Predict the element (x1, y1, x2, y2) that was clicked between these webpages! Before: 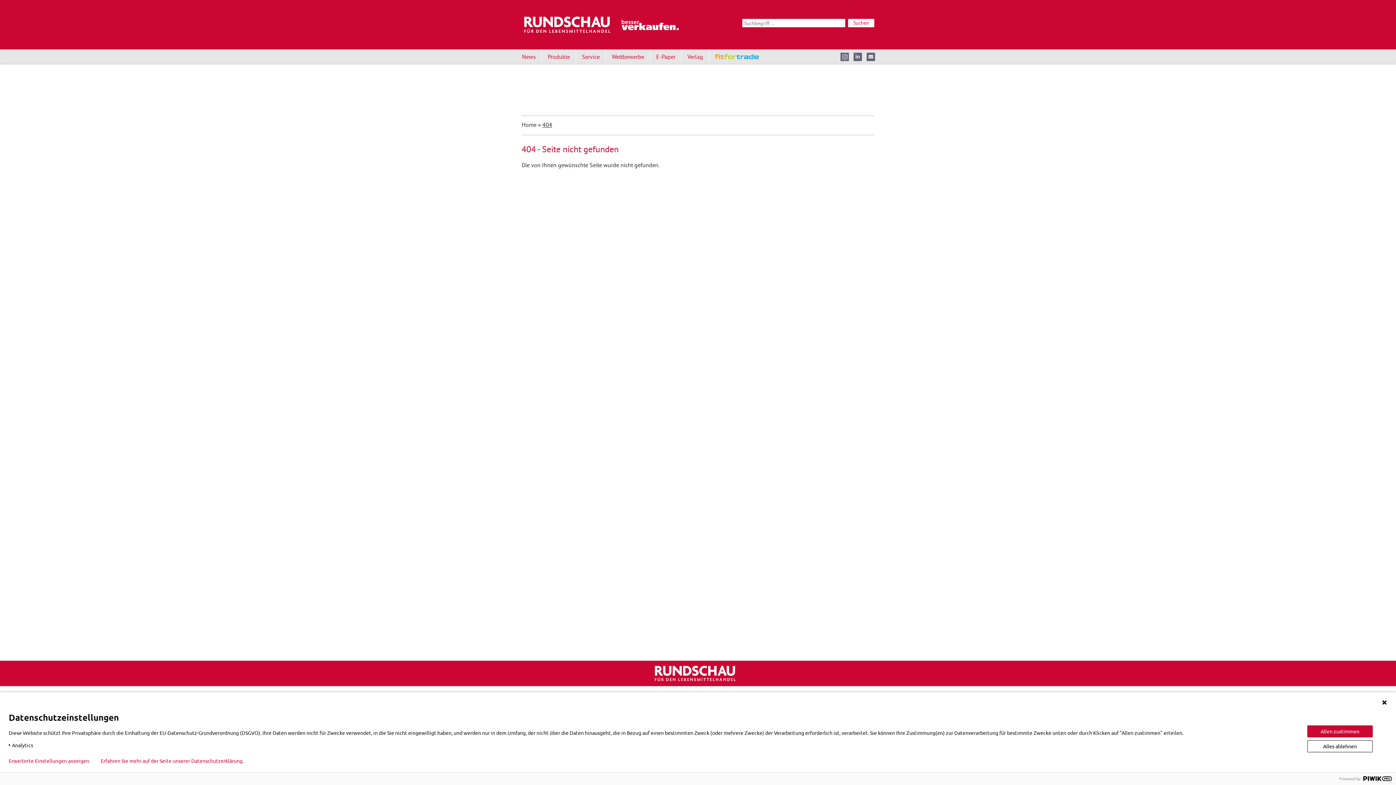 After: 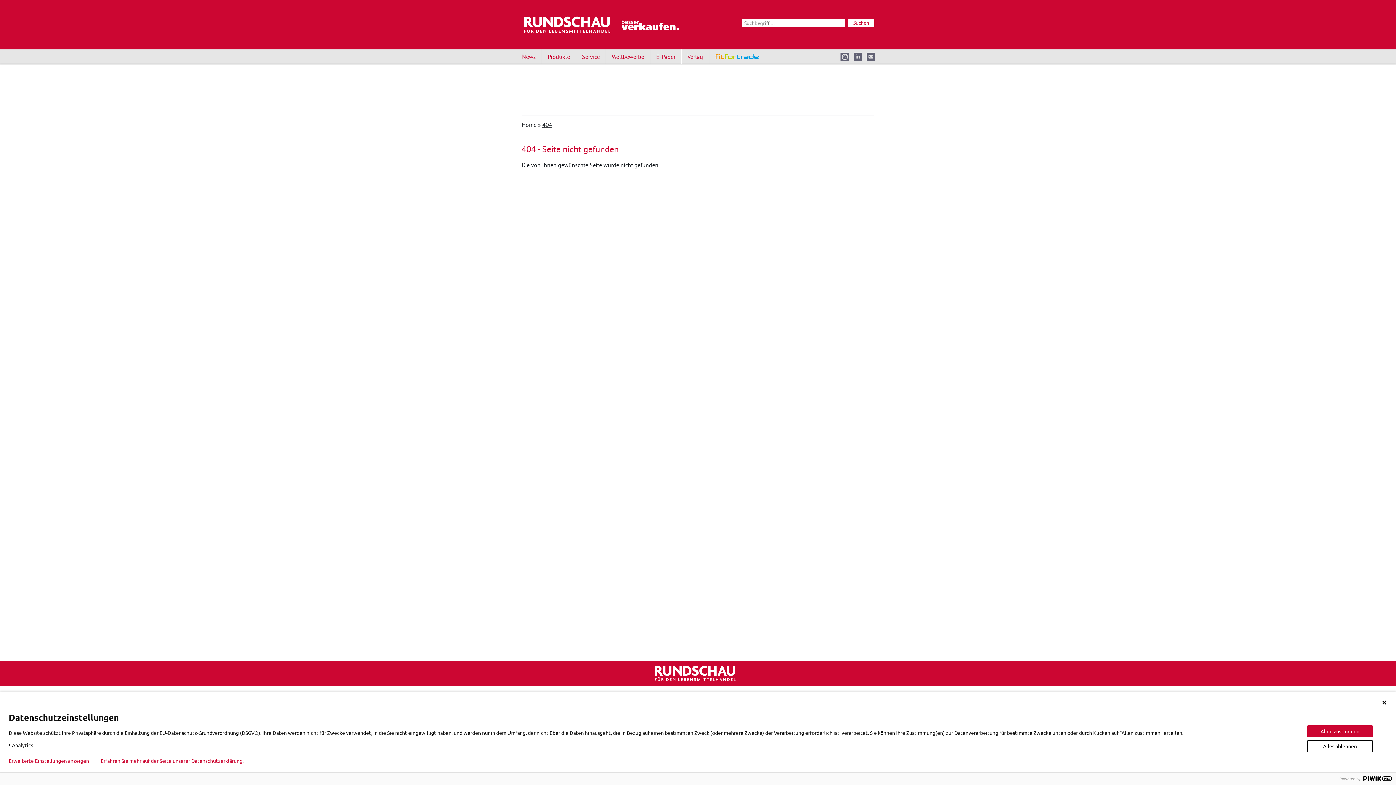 Action: bbox: (100, 758, 243, 764) label: Erfahren Sie mehr auf der Seite unserer Datenschutzerklärung.